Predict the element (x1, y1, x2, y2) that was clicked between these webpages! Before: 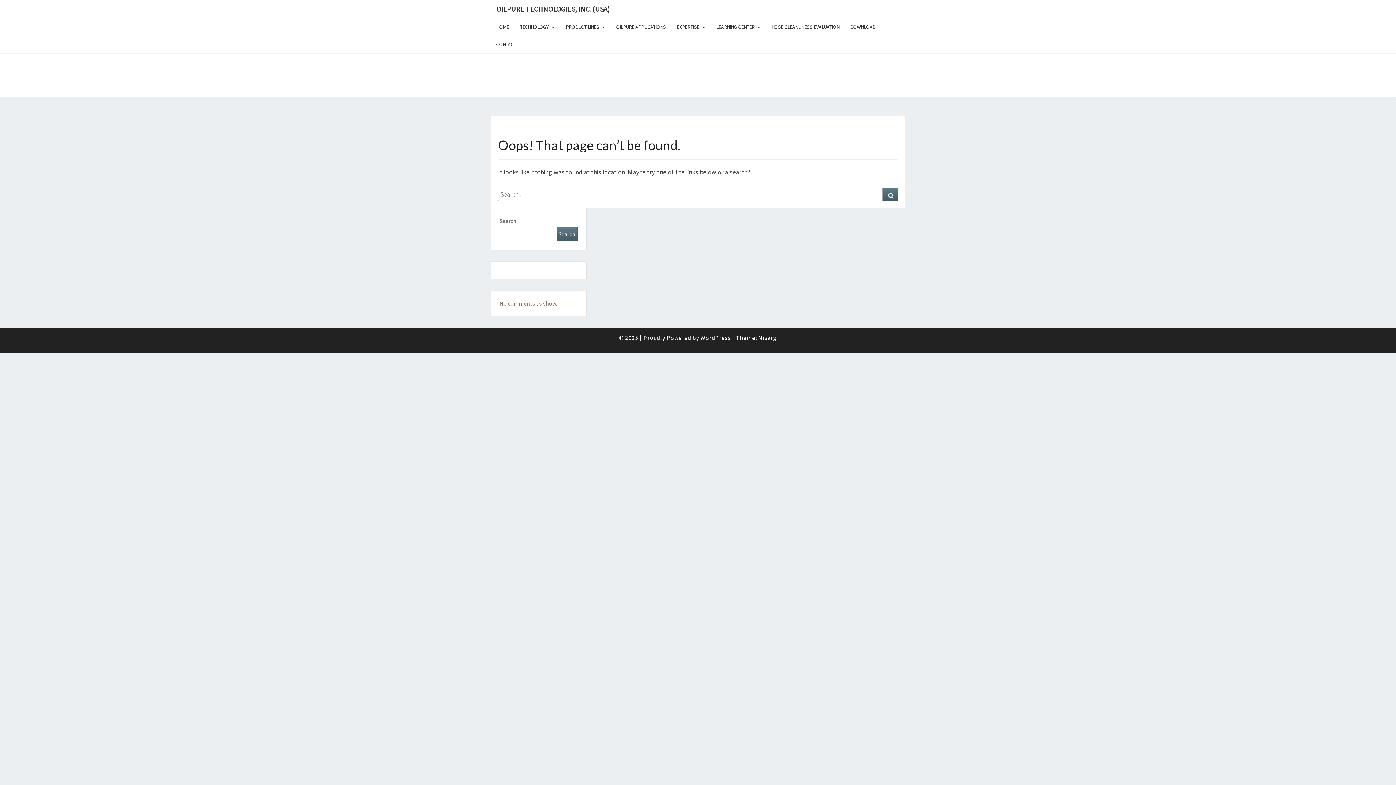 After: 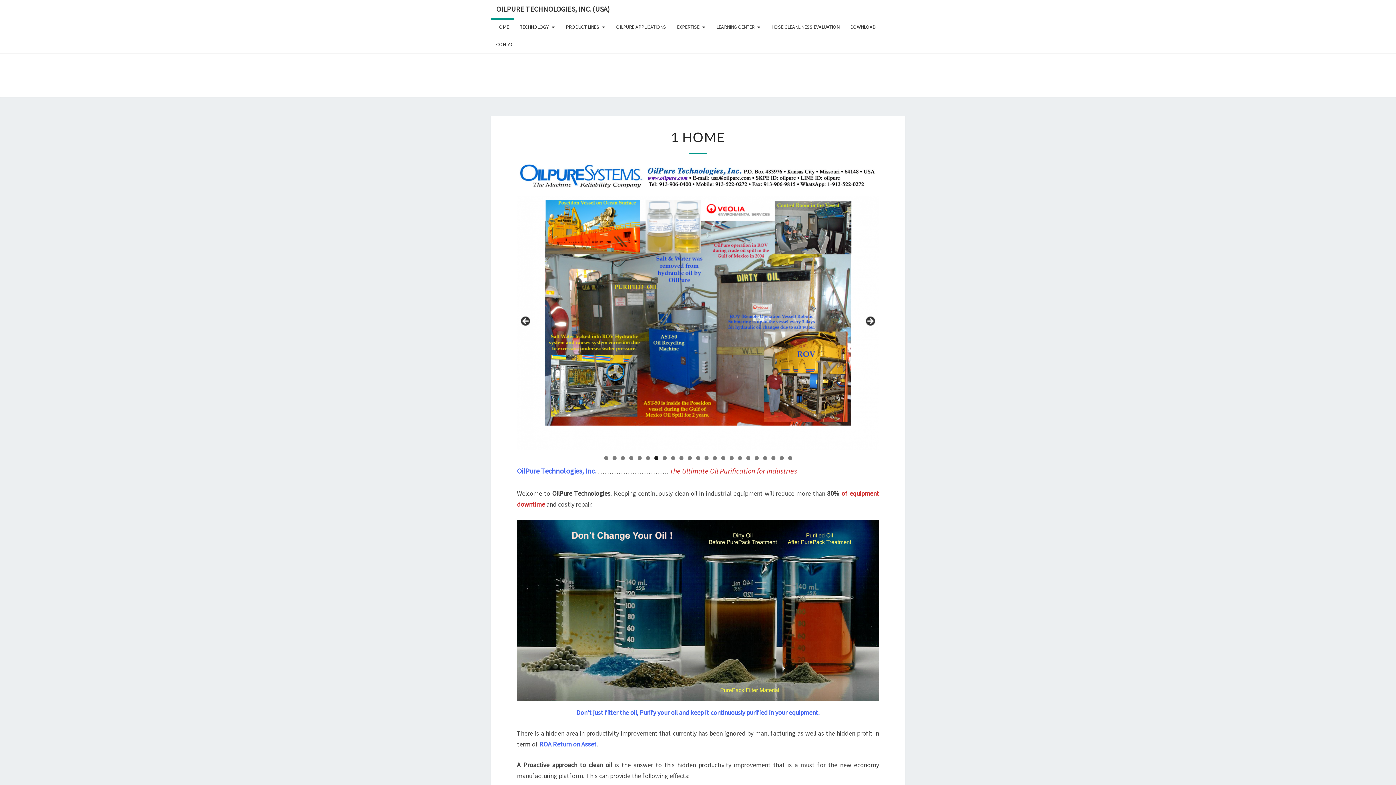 Action: label: HOME bbox: (490, 18, 514, 35)